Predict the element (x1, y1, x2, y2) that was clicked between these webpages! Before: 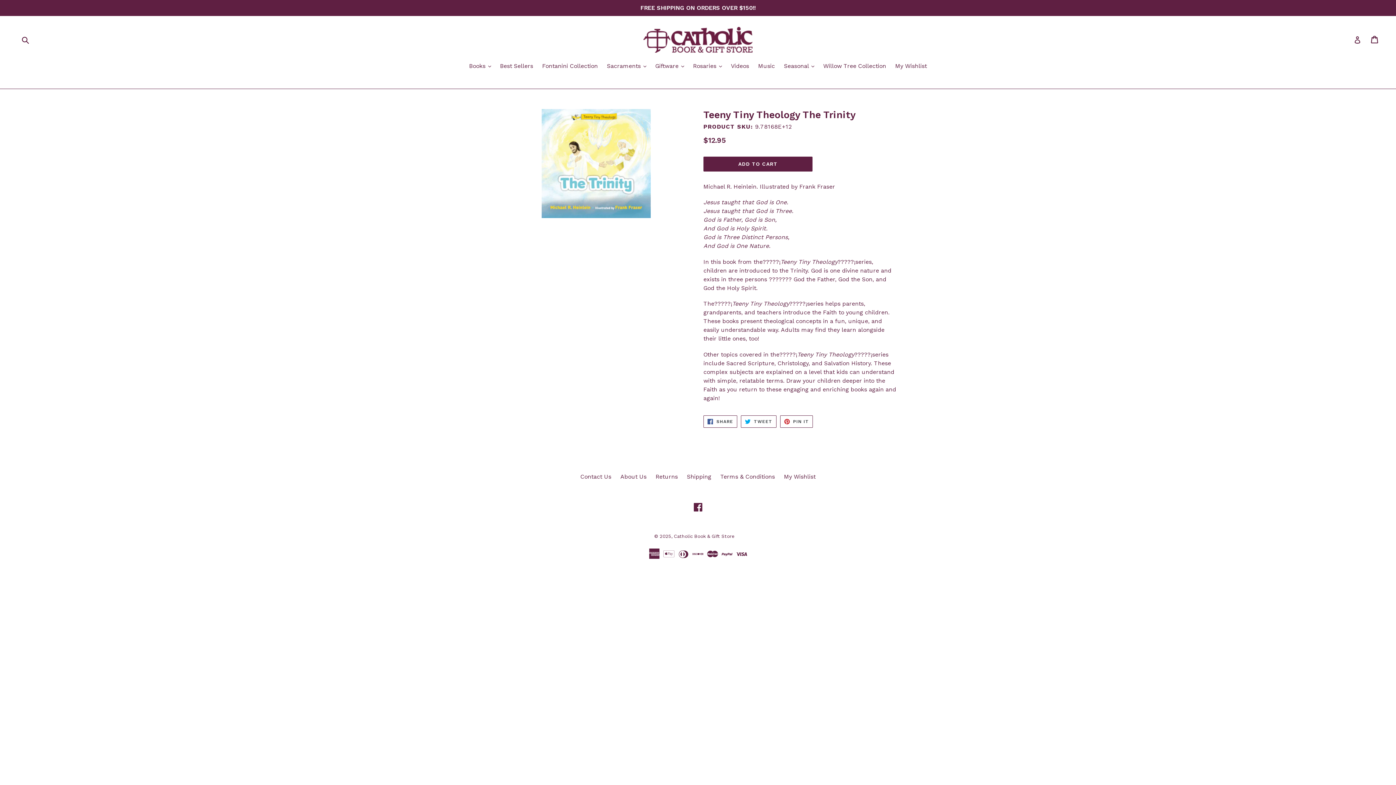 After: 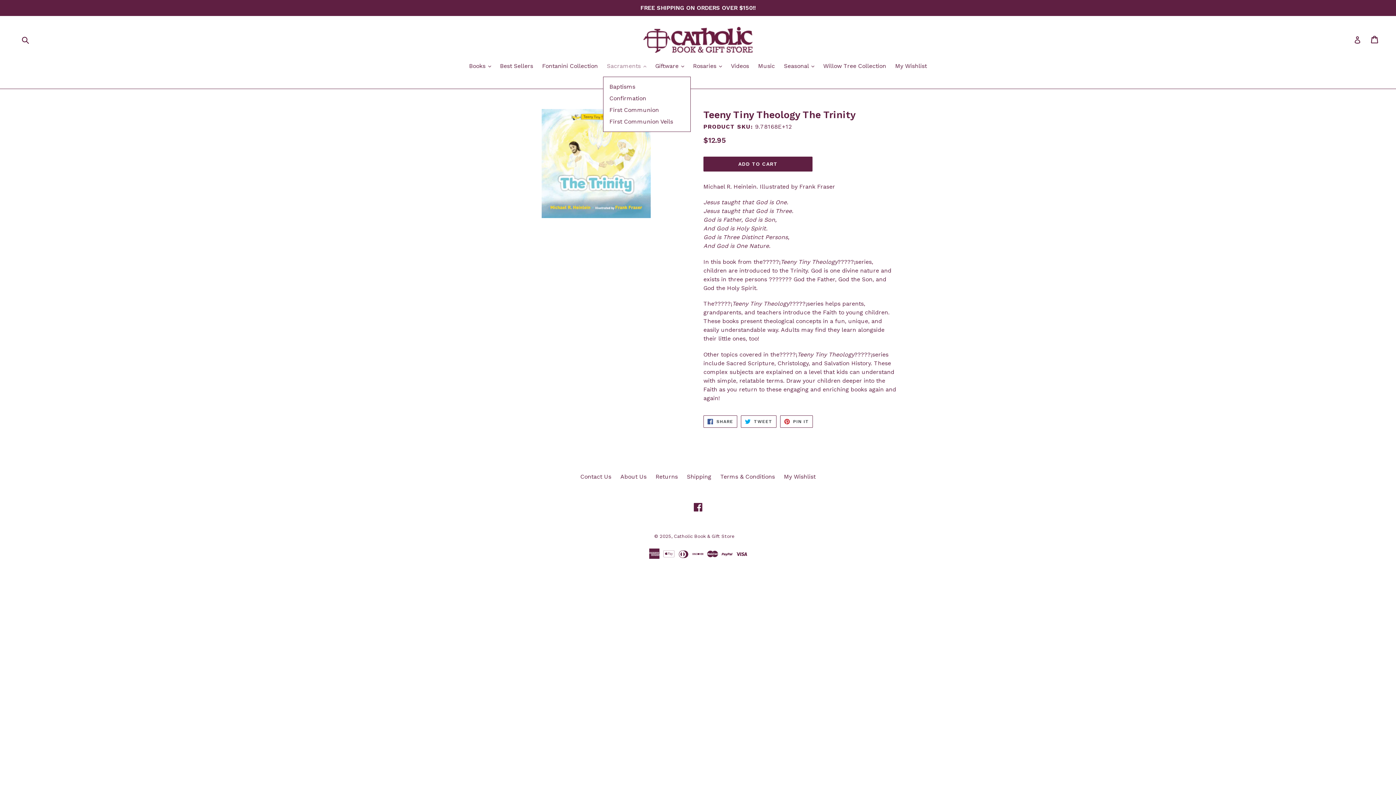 Action: label: Sacraments 
expand bbox: (603, 61, 650, 71)